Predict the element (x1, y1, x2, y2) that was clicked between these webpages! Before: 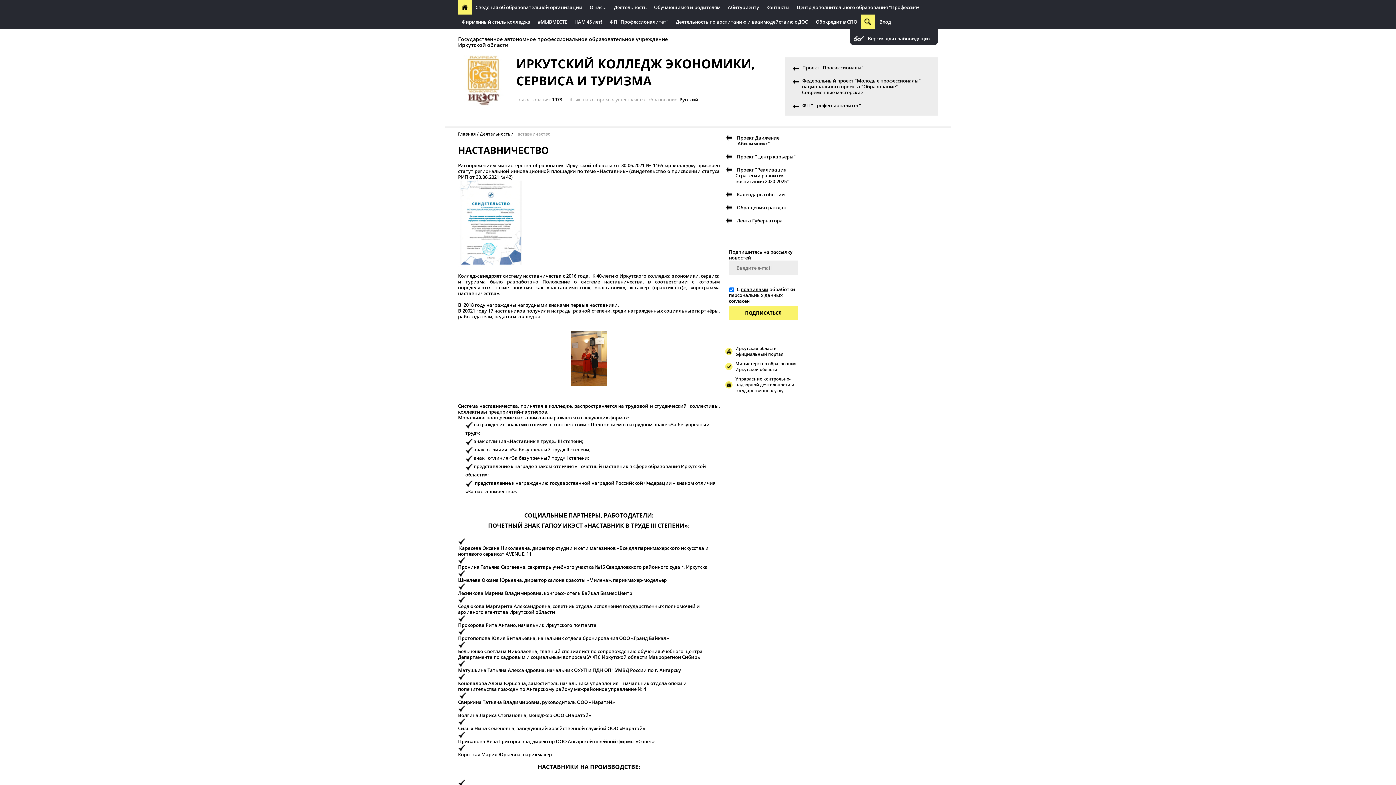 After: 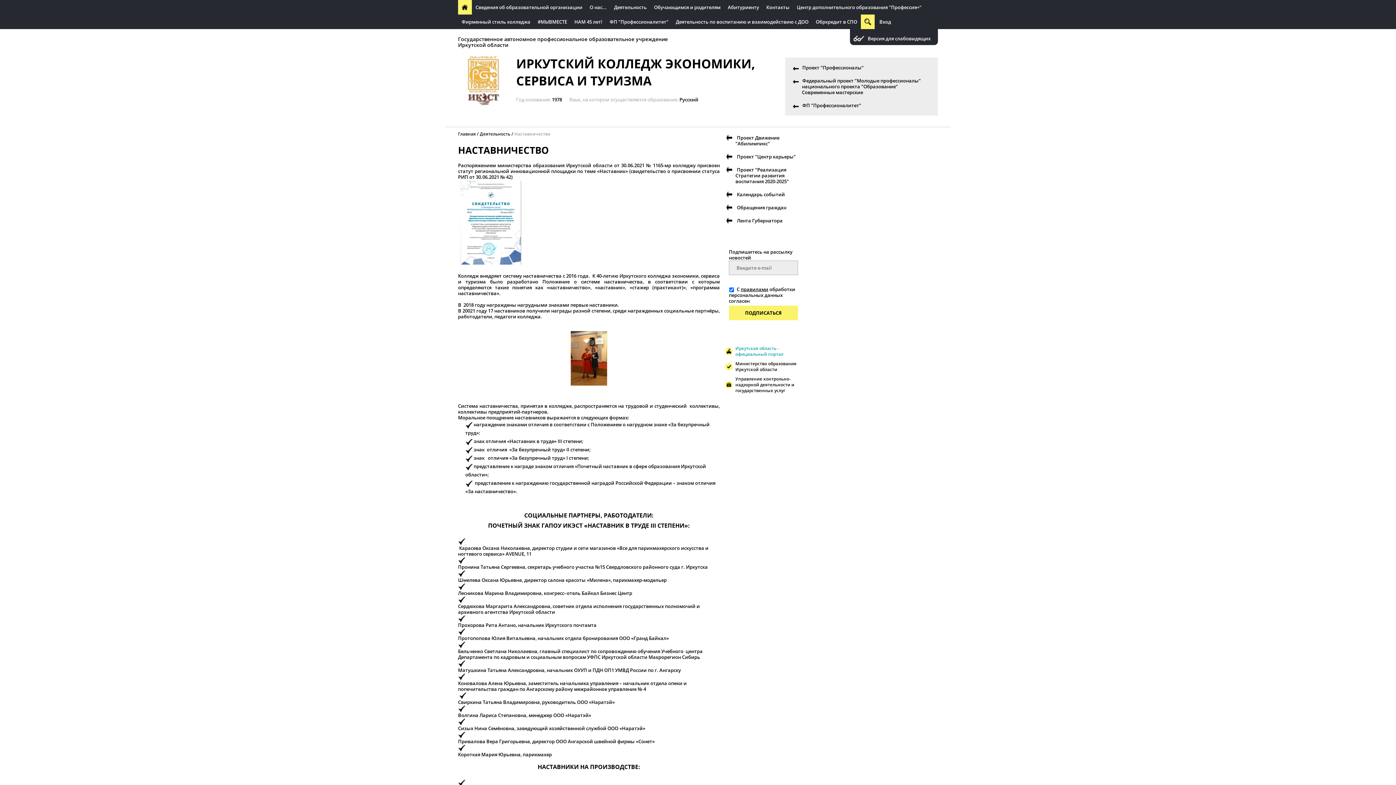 Action: bbox: (735, 345, 783, 357) label: Иркутская область - официальный портал